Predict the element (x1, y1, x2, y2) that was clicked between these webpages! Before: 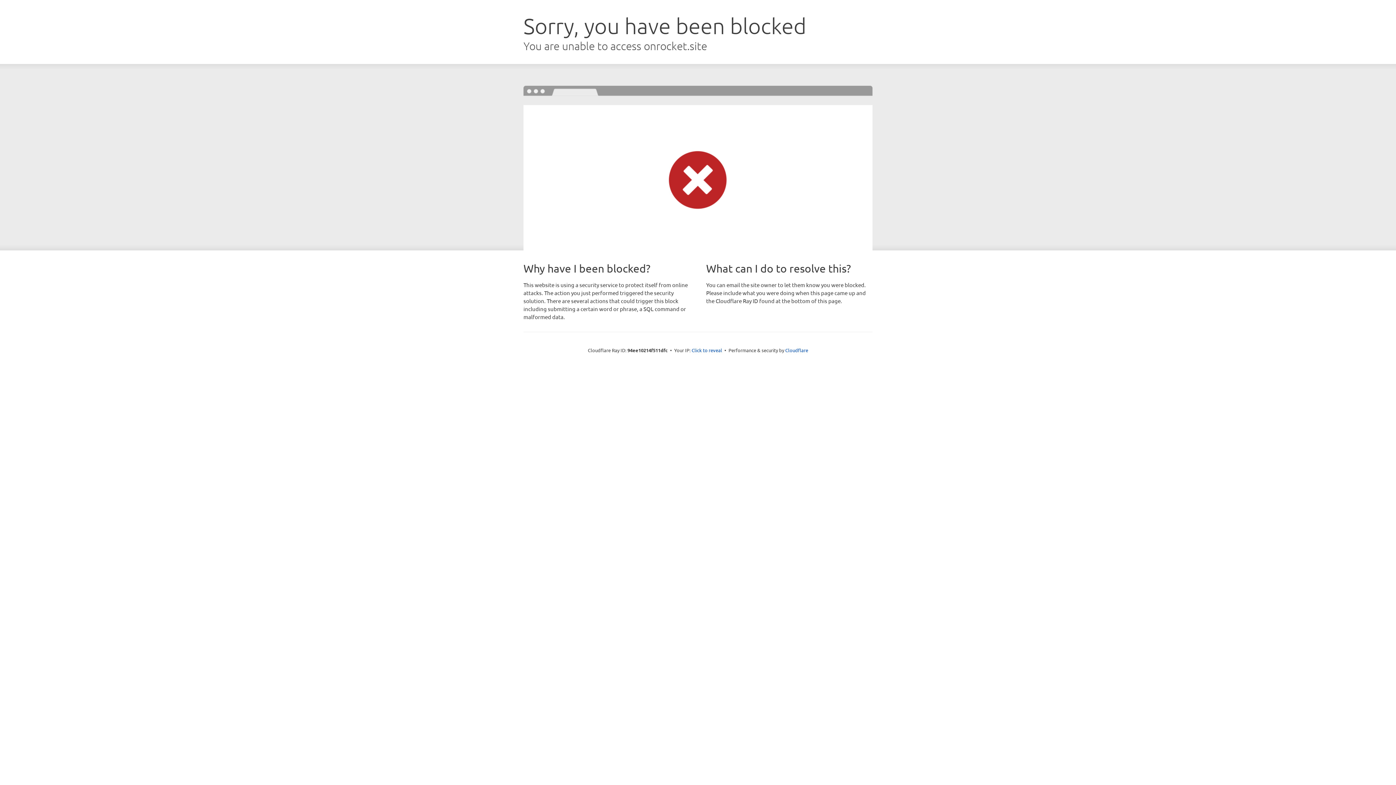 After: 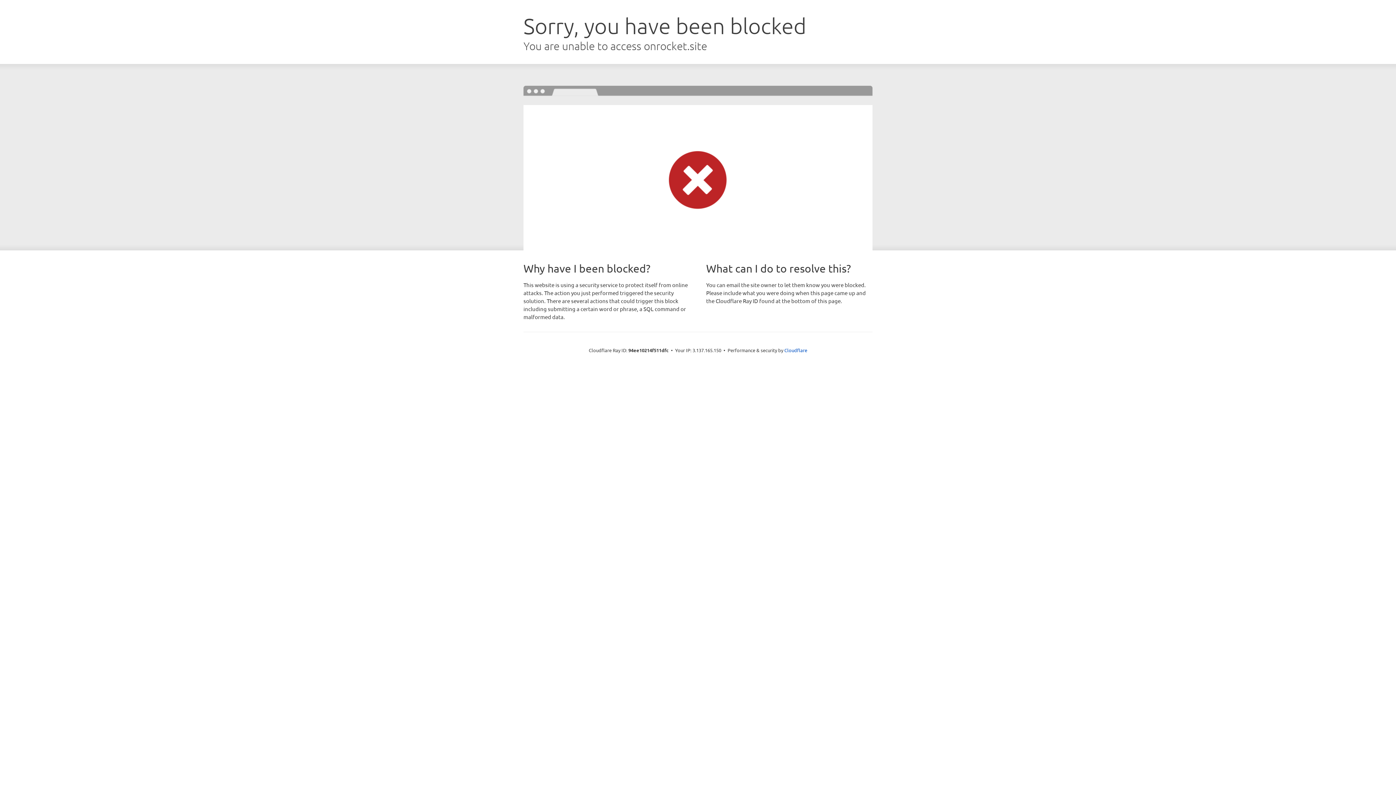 Action: bbox: (691, 346, 722, 353) label: Click to reveal